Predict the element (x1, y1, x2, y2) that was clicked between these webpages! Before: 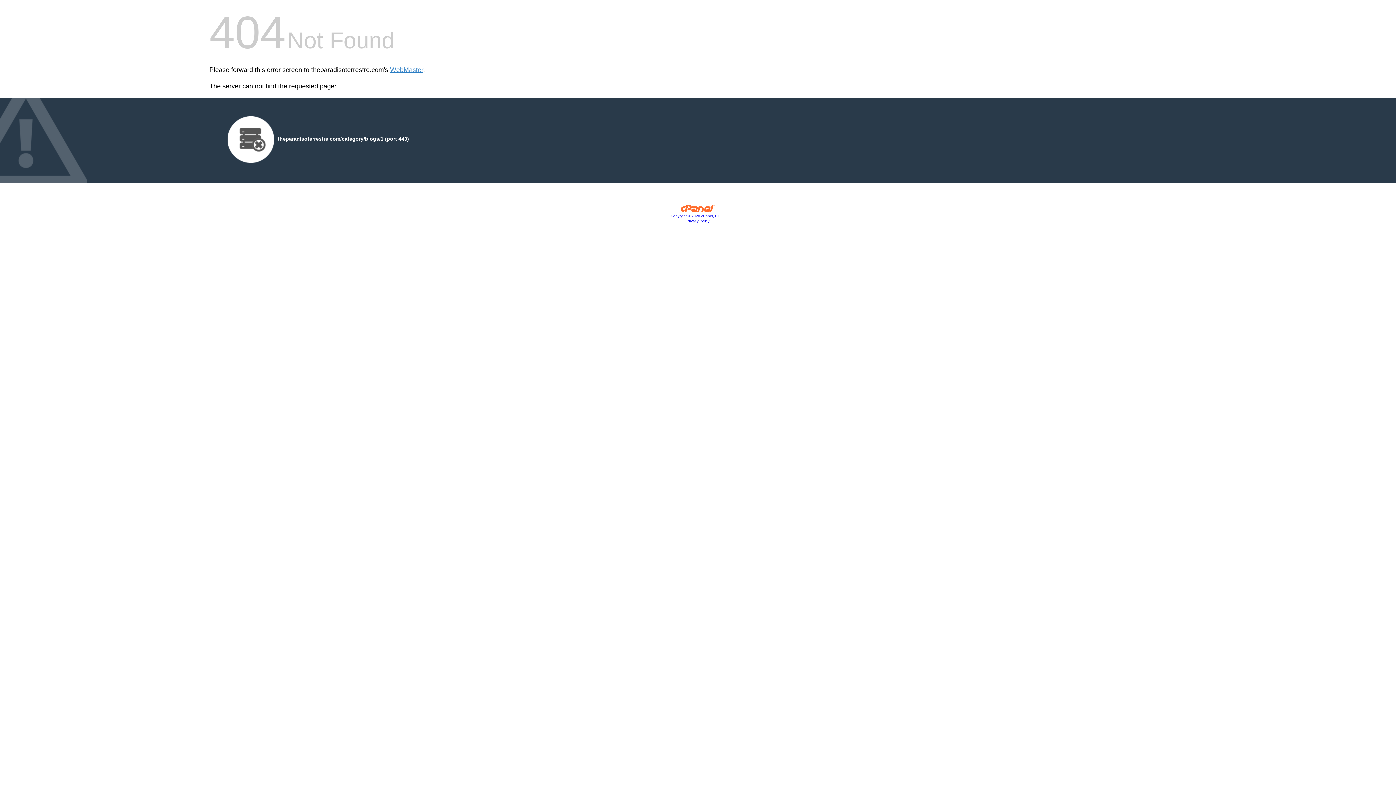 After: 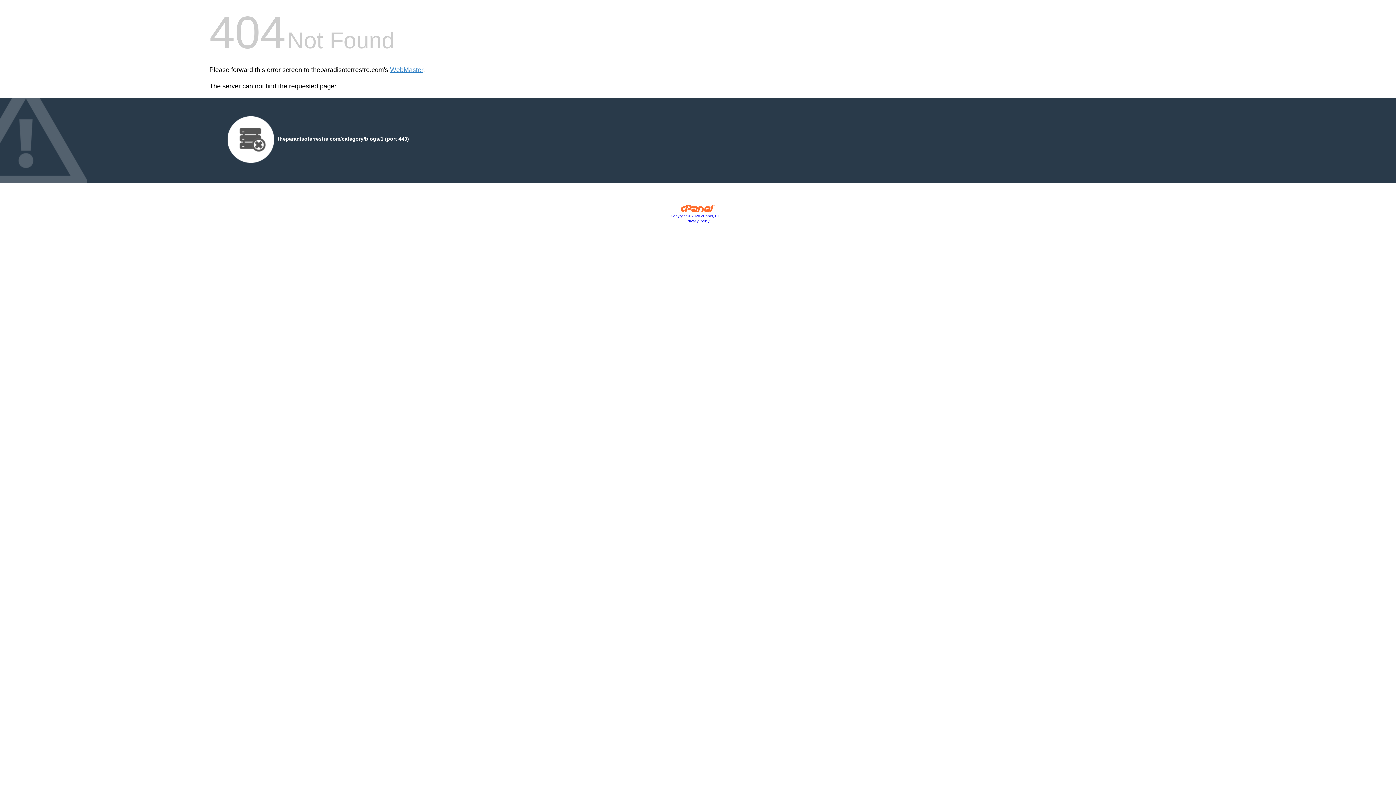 Action: label: Privacy Policy bbox: (686, 219, 709, 223)